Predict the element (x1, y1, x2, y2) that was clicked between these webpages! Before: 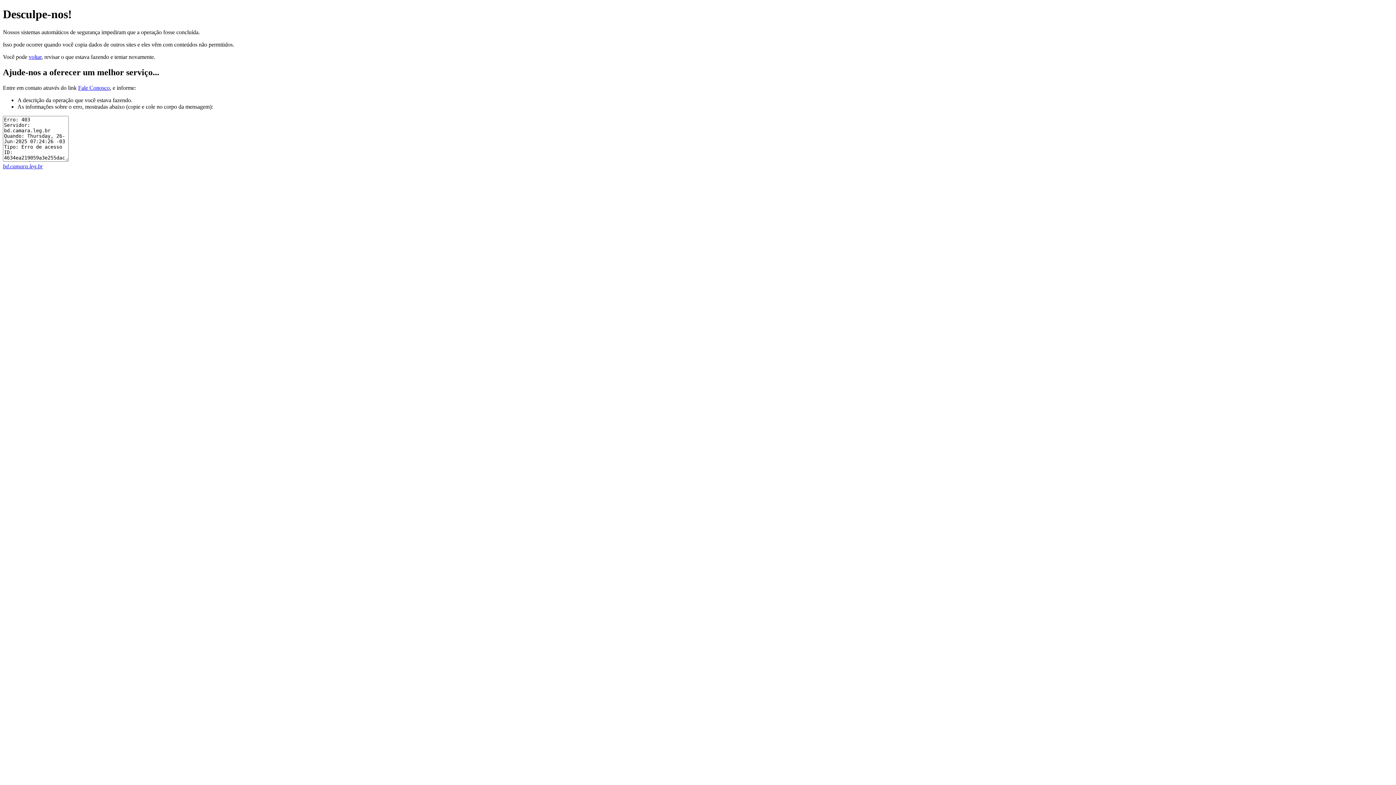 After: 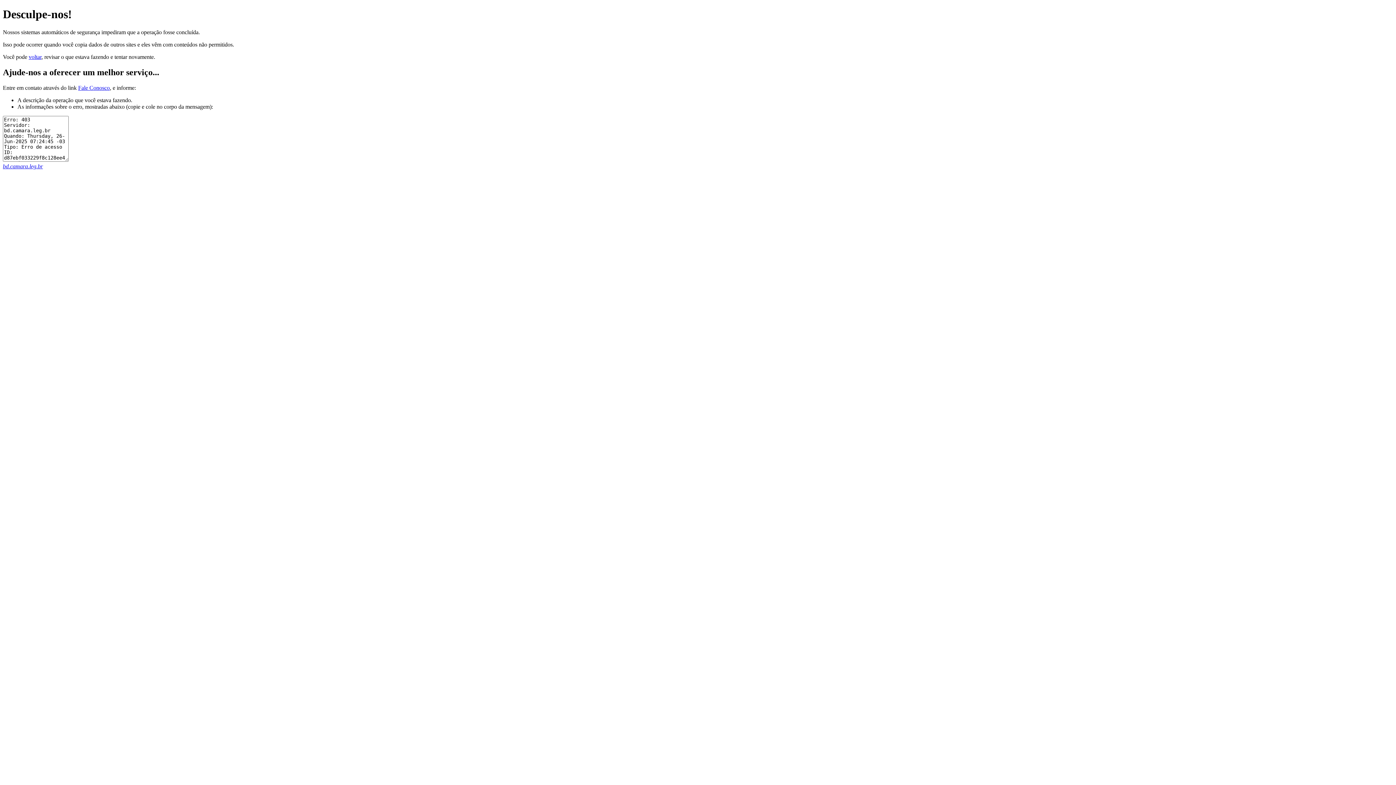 Action: label: bd.camara.leg.br bbox: (2, 163, 42, 169)